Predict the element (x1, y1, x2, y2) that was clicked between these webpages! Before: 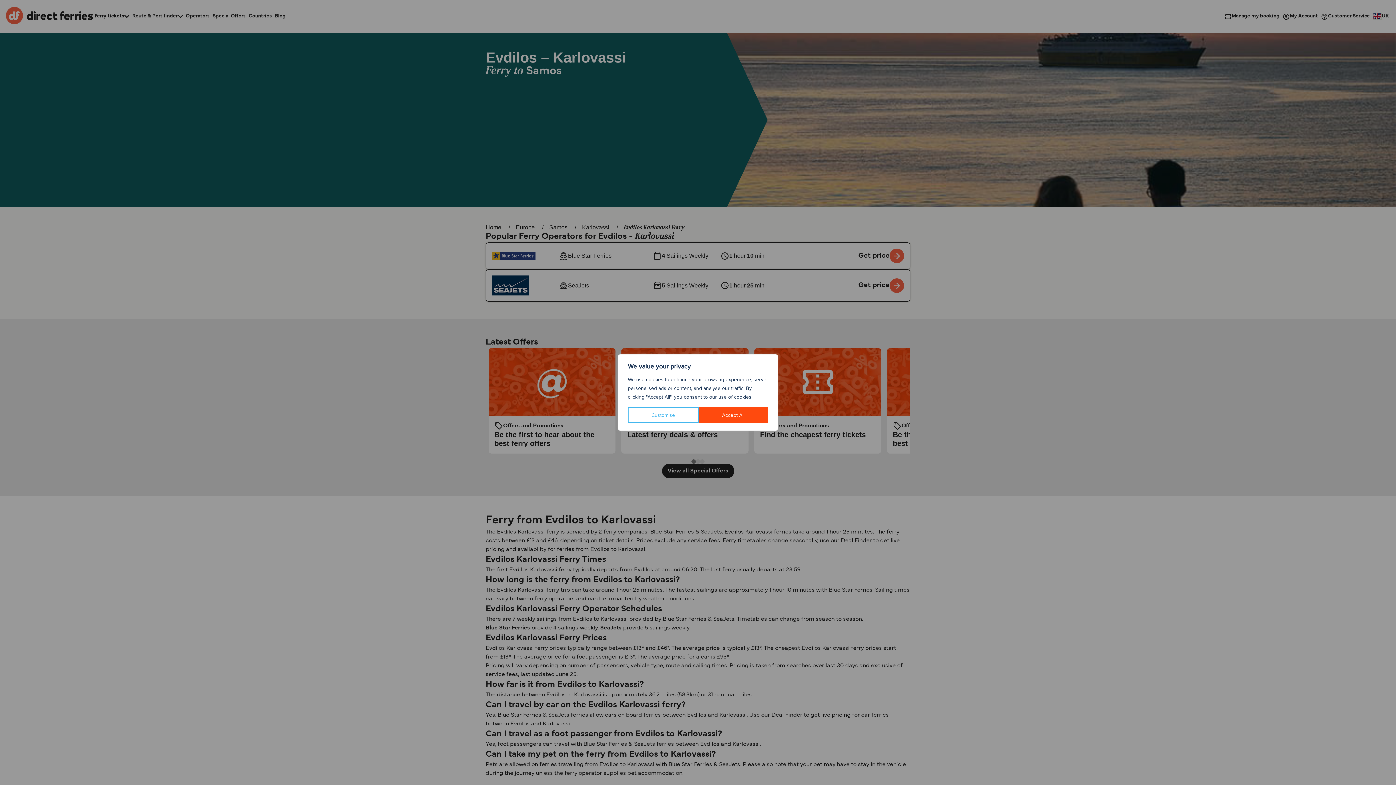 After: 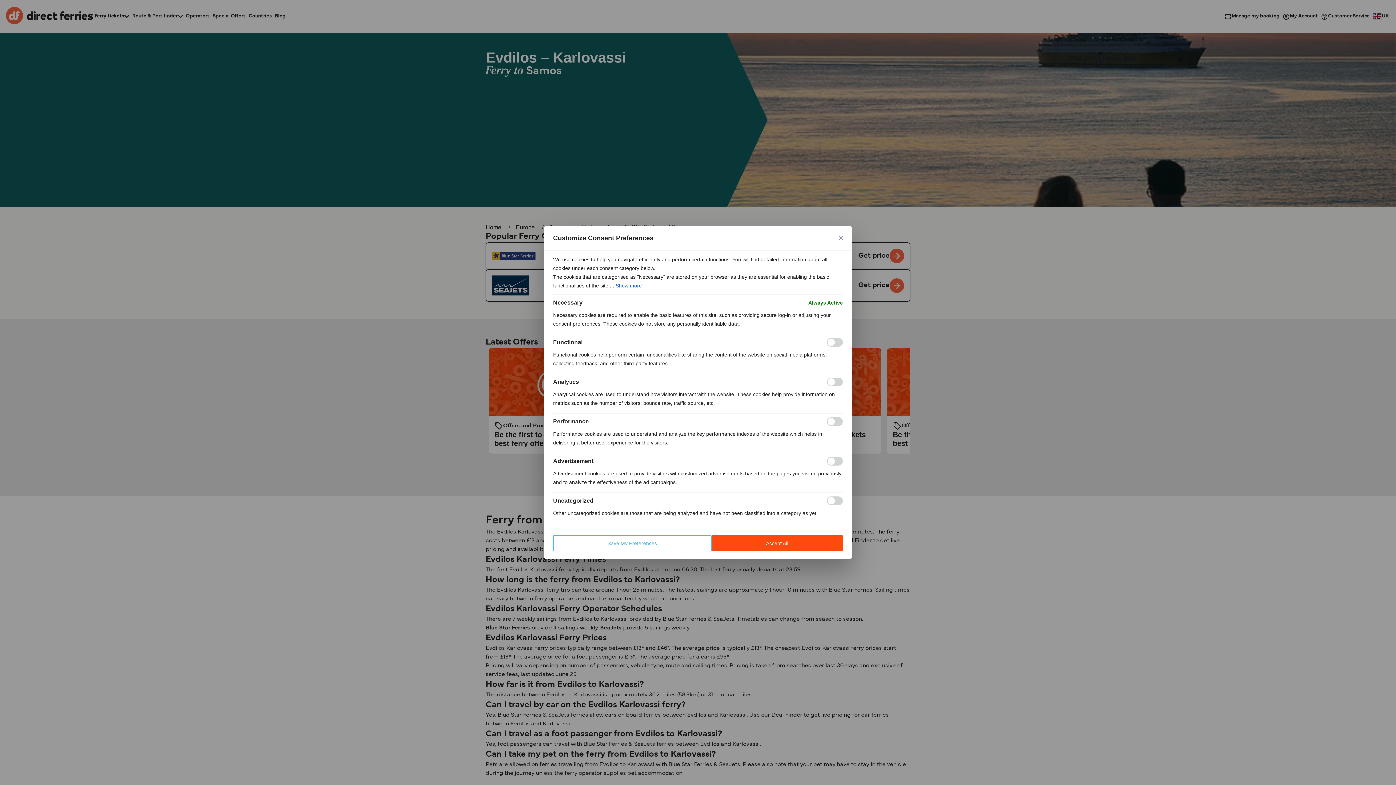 Action: label: Customise bbox: (628, 407, 698, 423)